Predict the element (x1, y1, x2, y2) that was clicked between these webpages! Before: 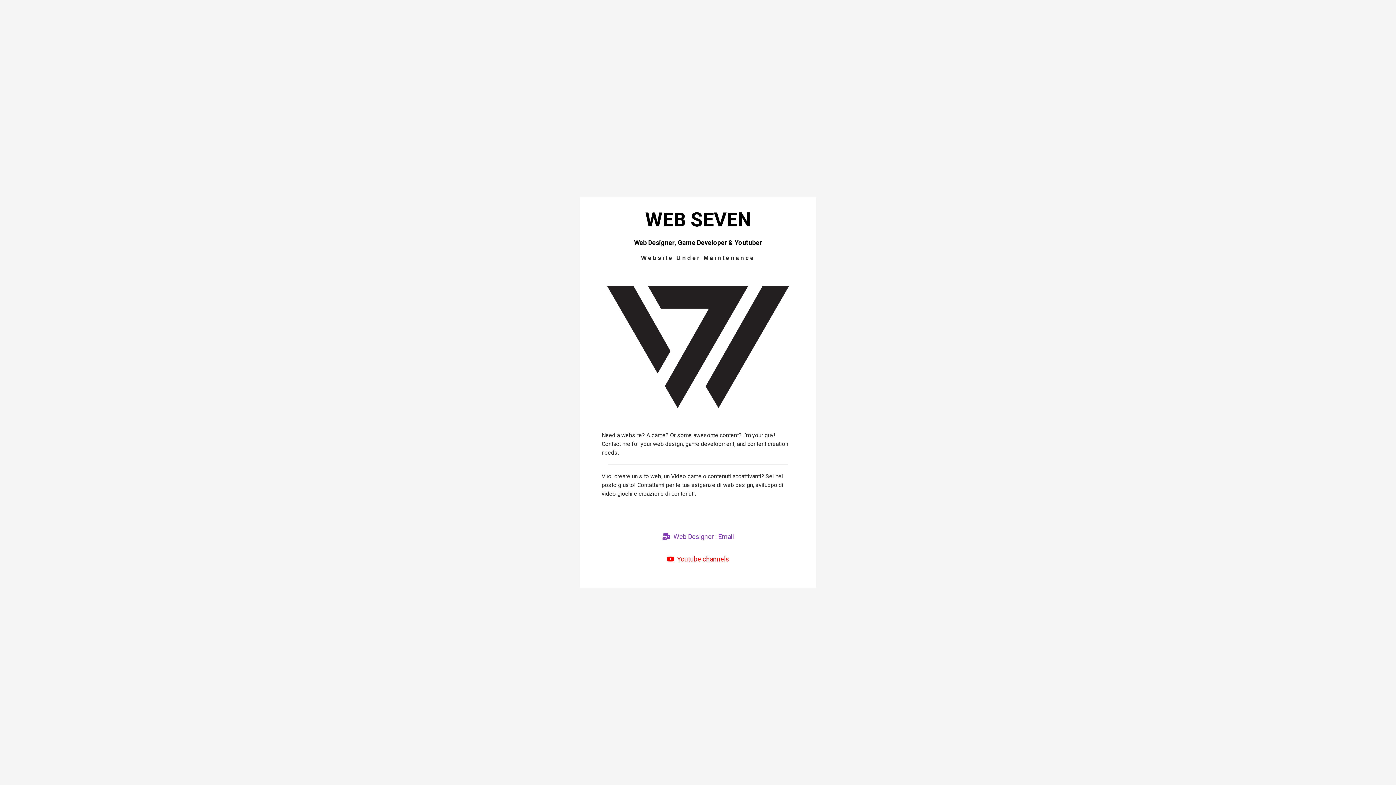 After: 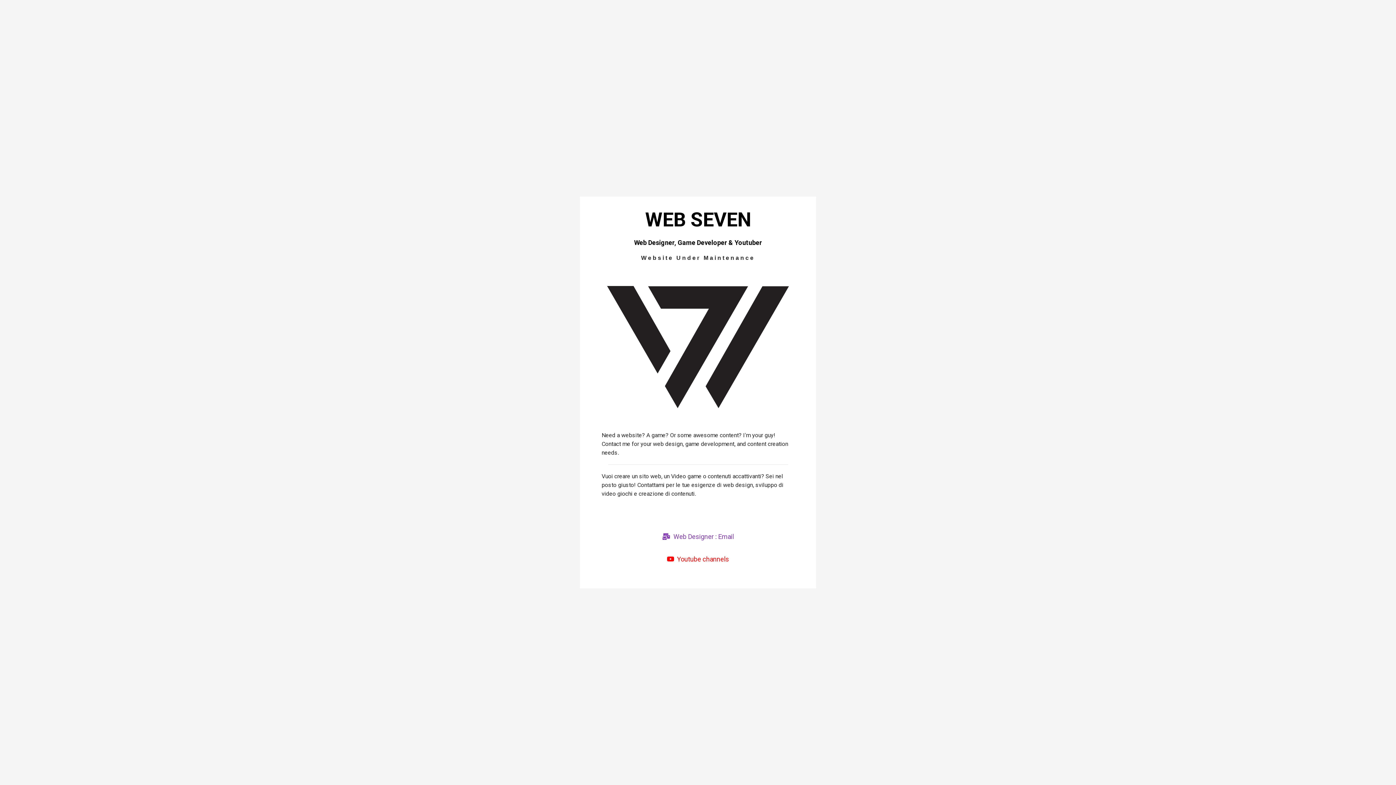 Action: label: Web Designer : Email bbox: (656, 529, 739, 544)